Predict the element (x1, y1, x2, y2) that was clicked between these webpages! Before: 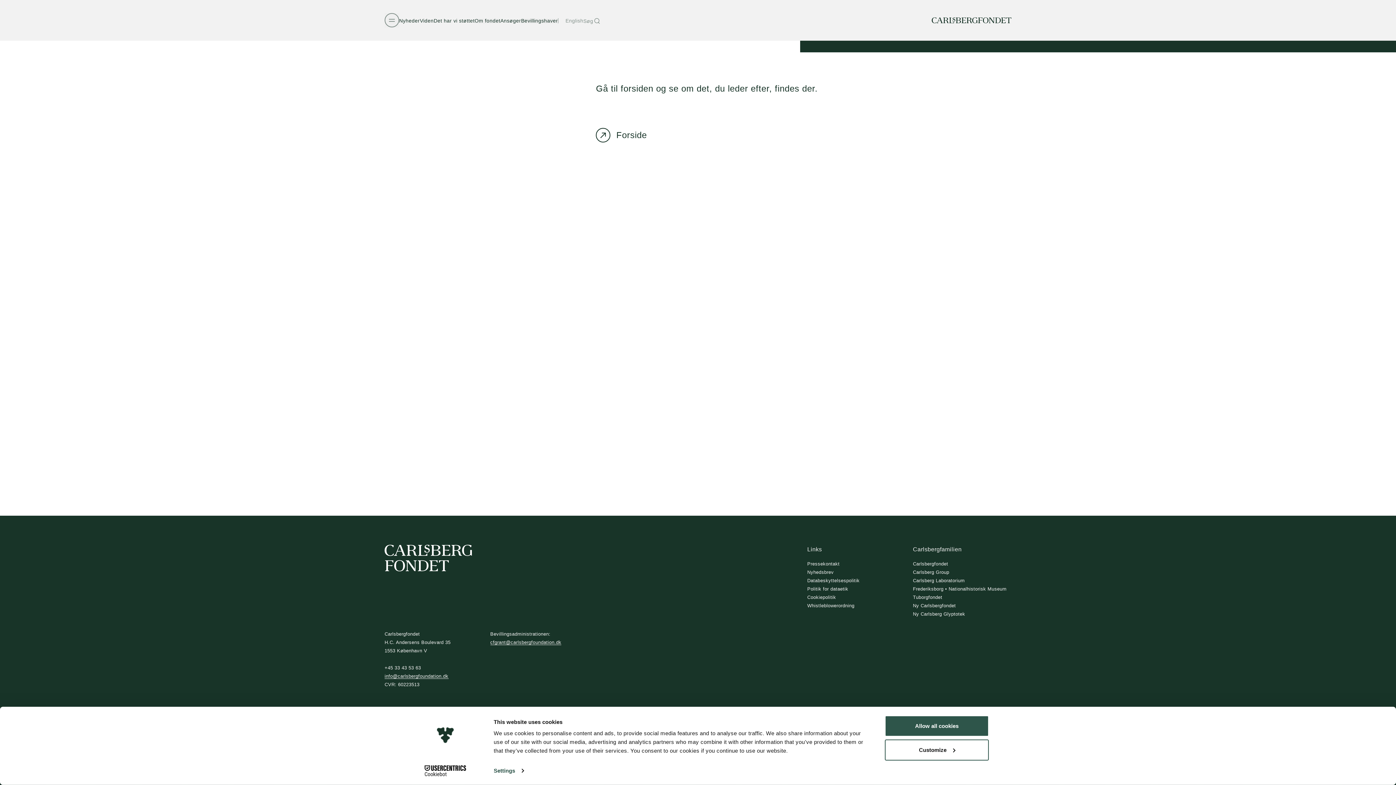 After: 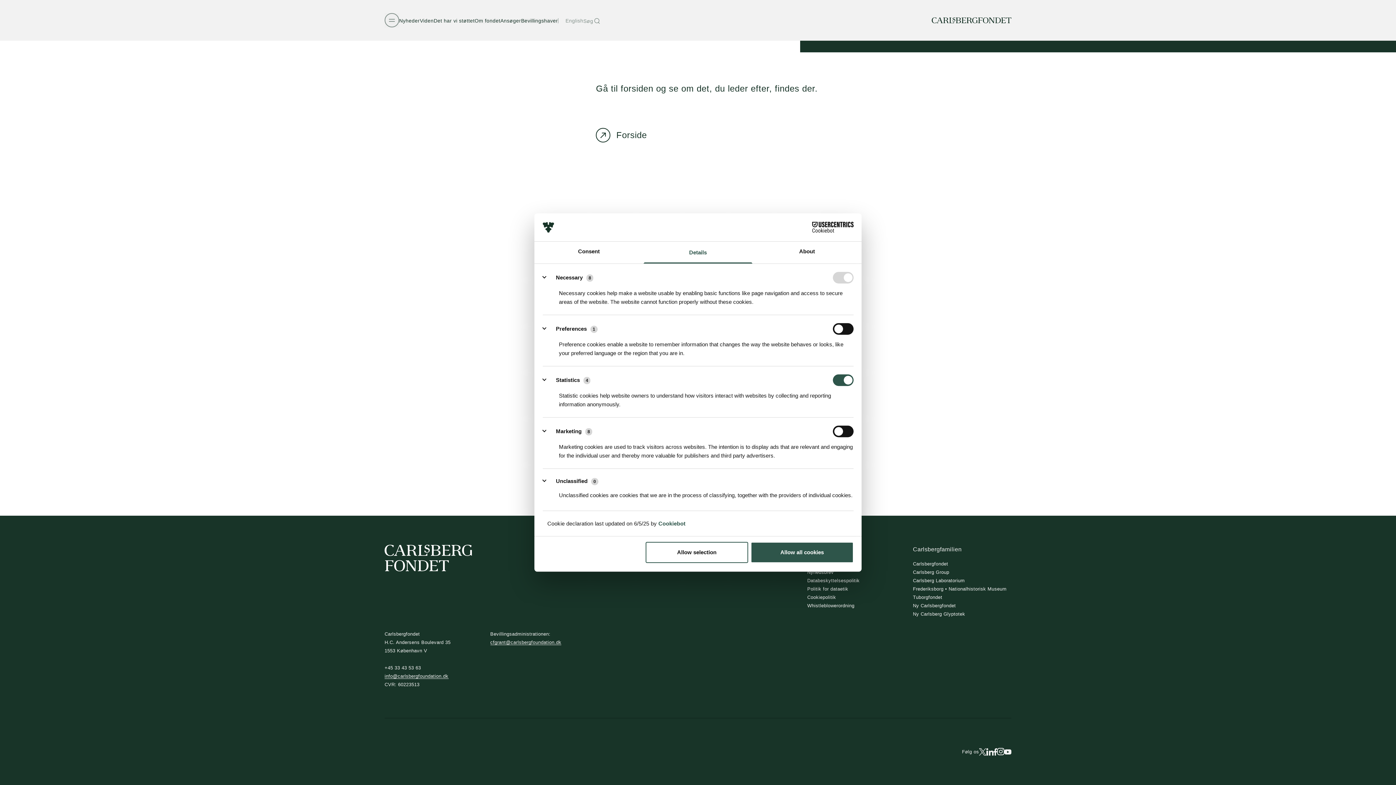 Action: label: Customize bbox: (885, 739, 989, 760)